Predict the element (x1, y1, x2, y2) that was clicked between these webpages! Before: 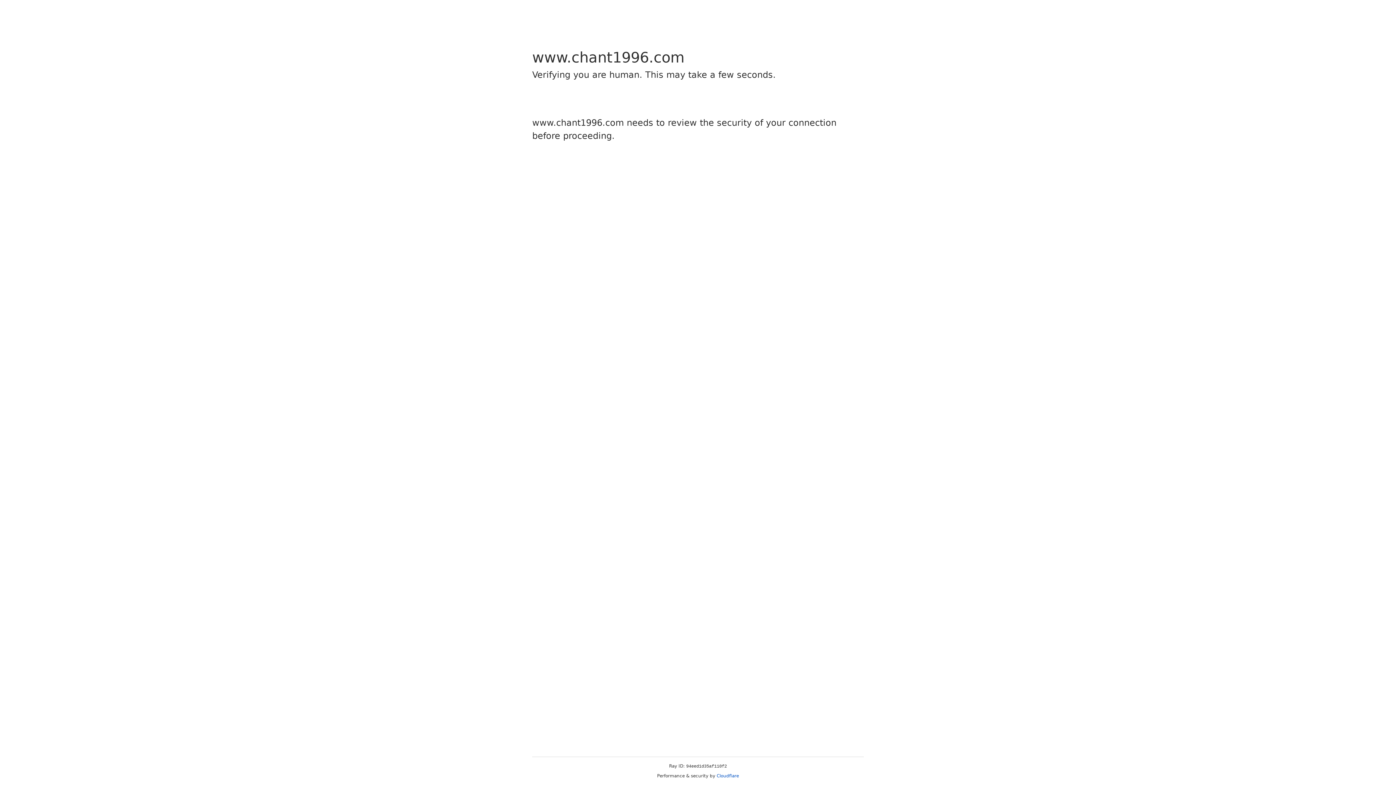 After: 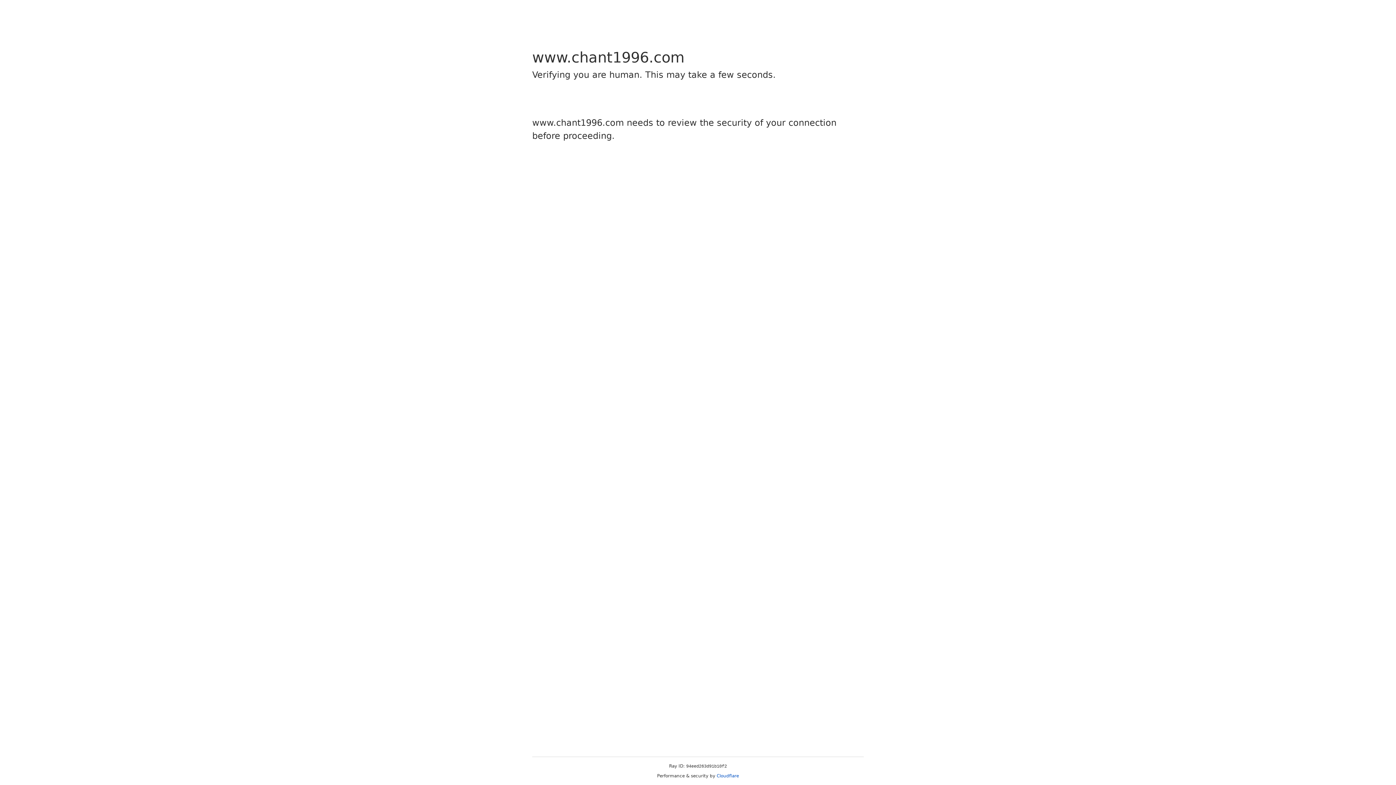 Action: bbox: (716, 773, 739, 778) label: Cloudflare